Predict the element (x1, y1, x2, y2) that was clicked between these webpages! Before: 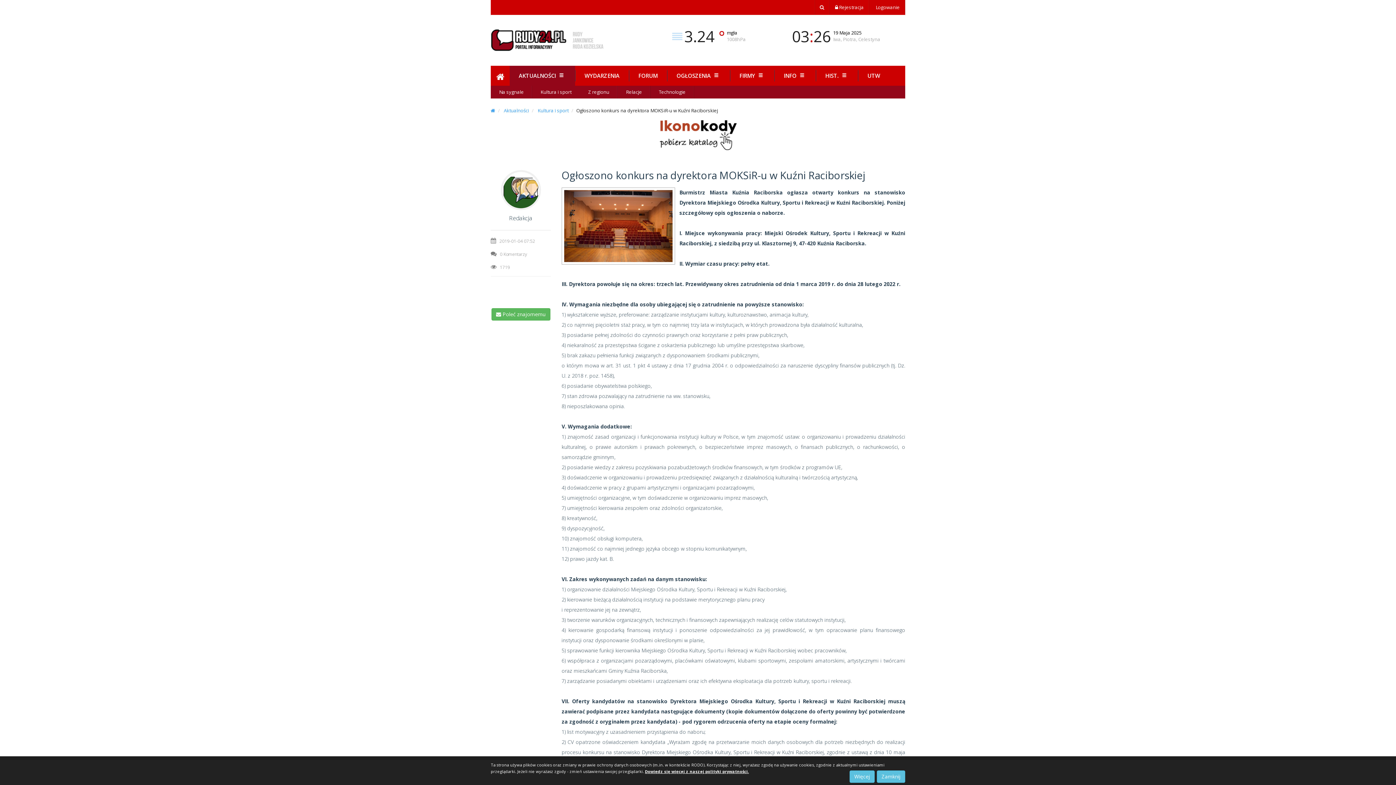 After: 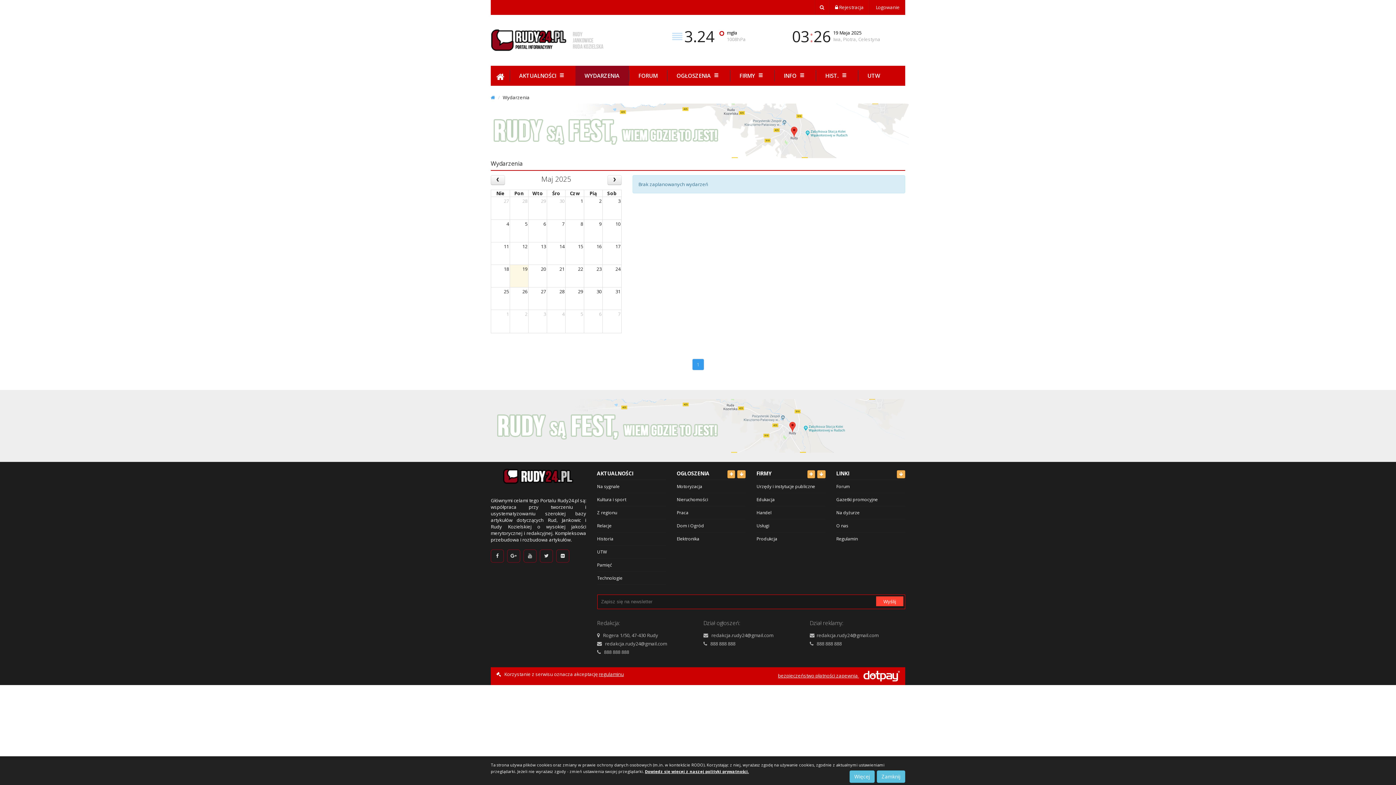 Action: label: WYDARZENIA bbox: (575, 70, 629, 81)